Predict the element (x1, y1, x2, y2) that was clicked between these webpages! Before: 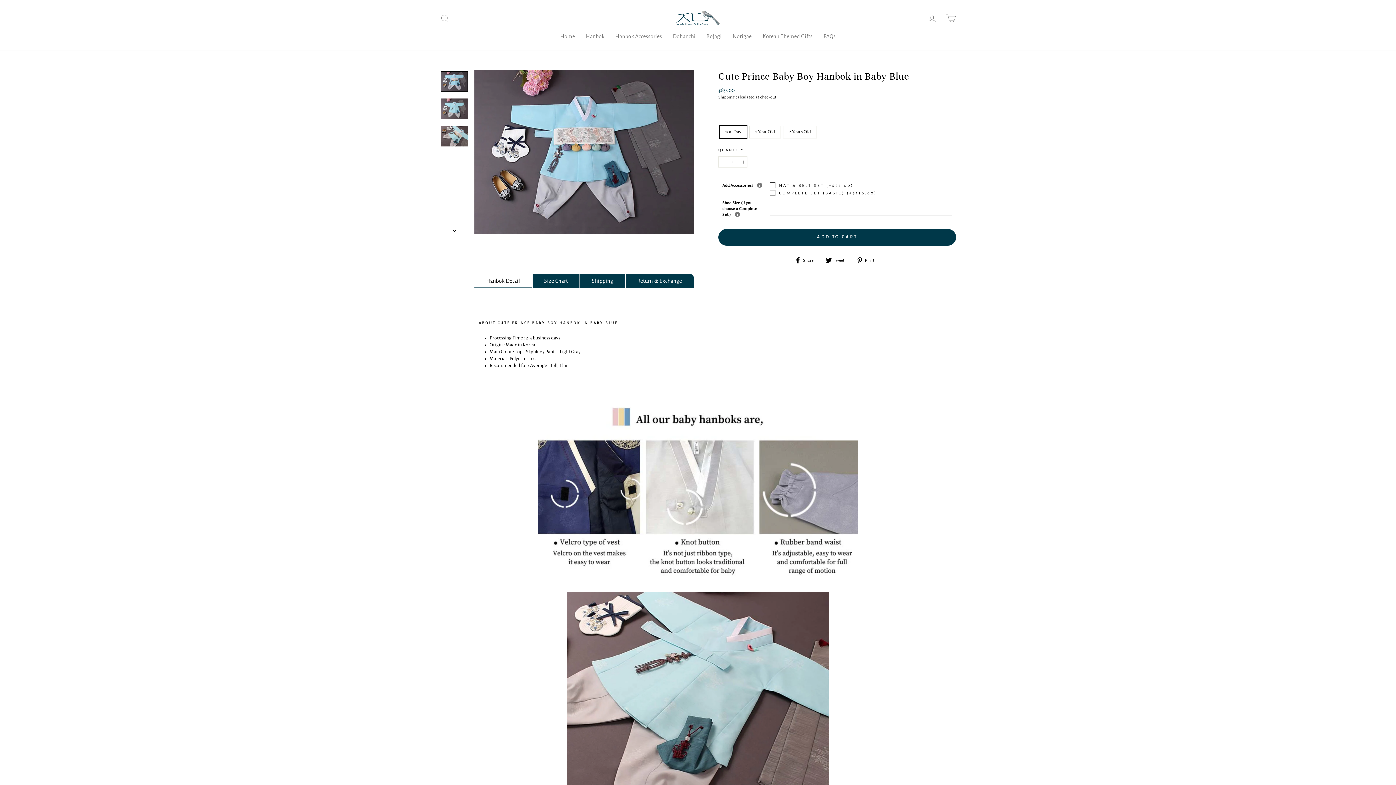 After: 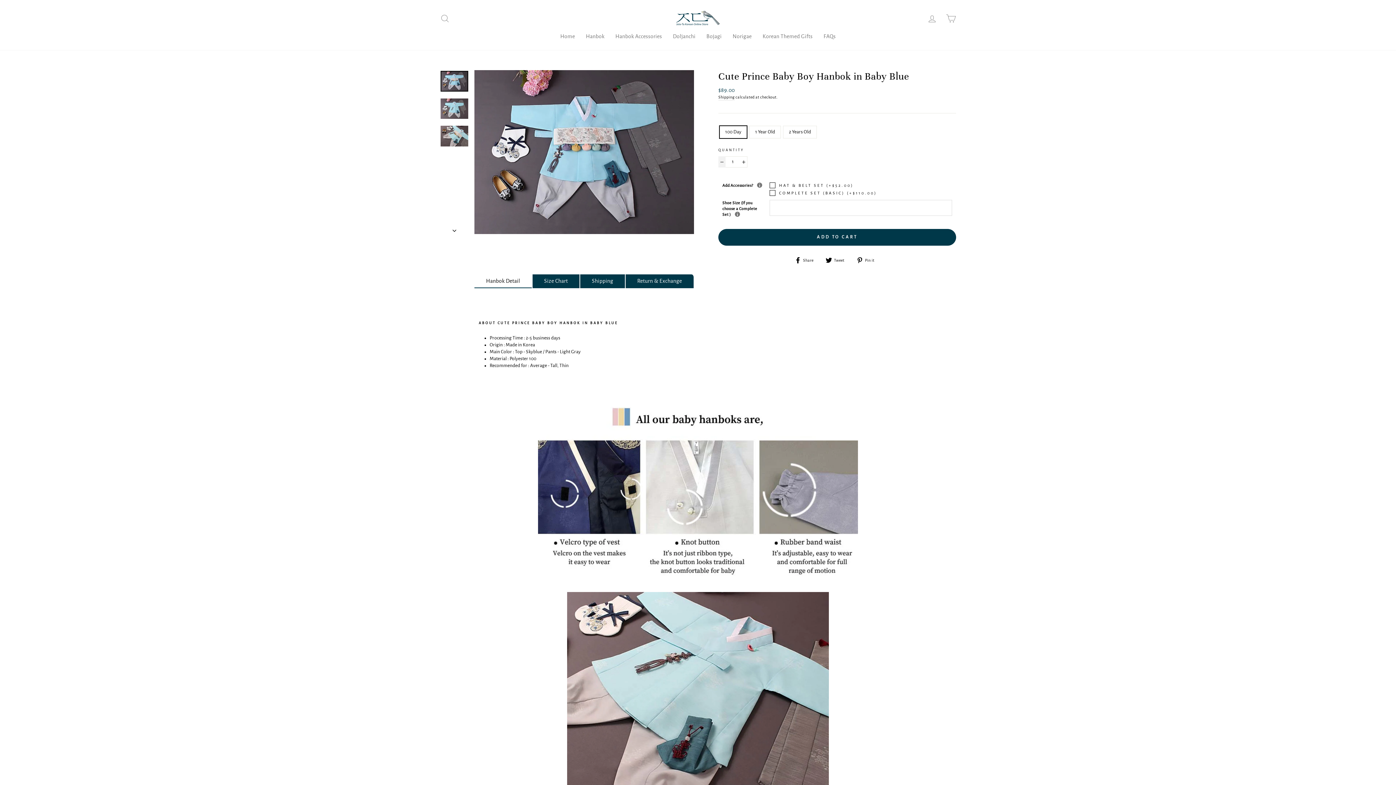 Action: label: Reduce item quantity by one bbox: (718, 156, 725, 167)